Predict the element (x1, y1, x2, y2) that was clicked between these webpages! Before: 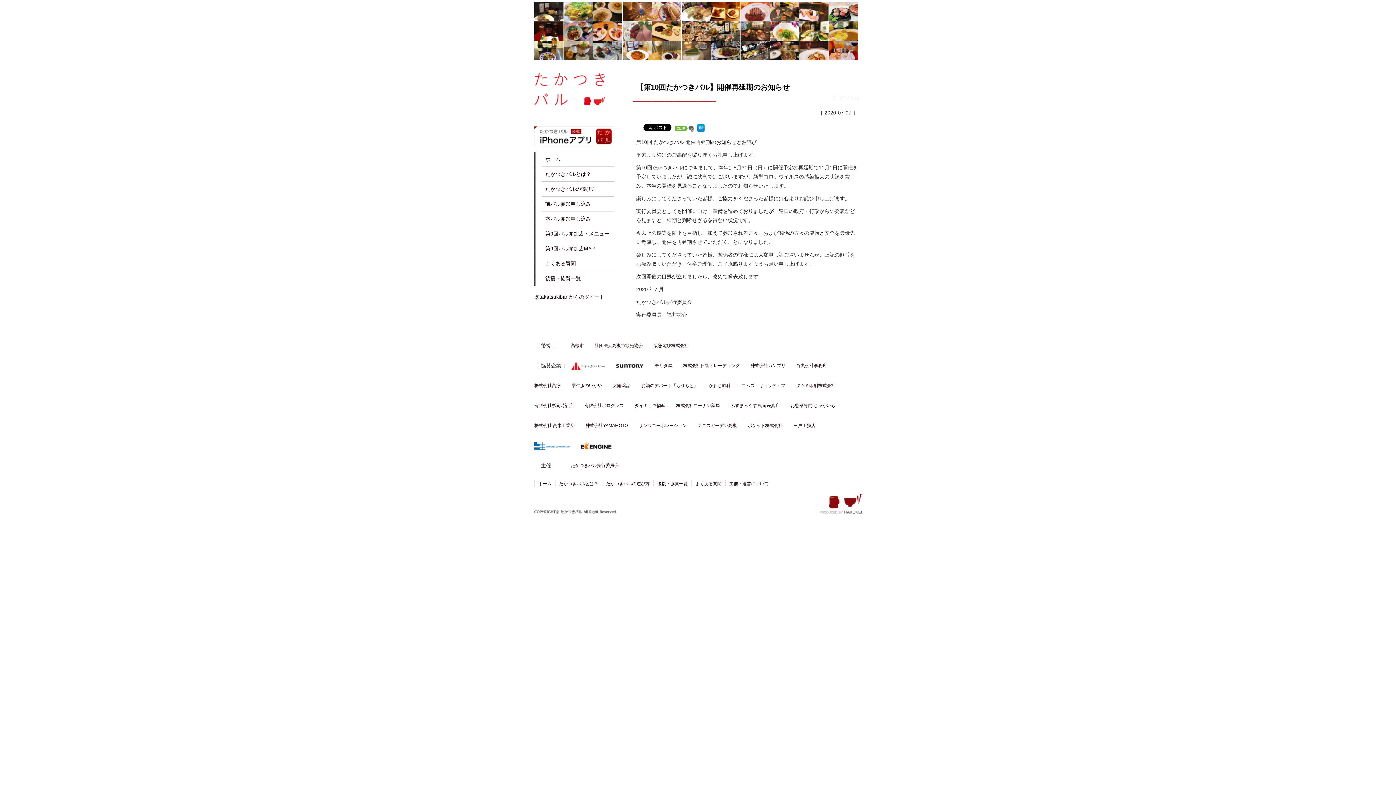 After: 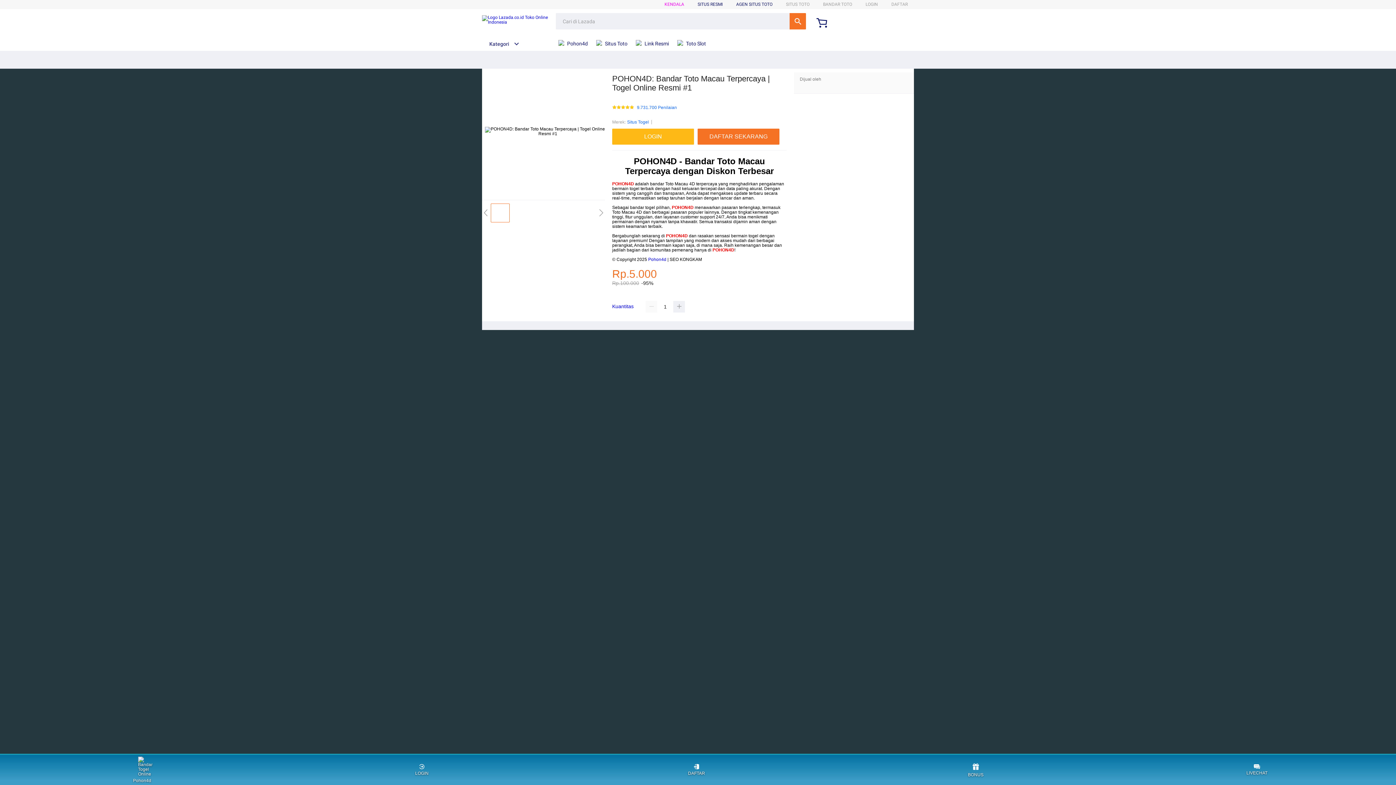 Action: bbox: (634, 403, 665, 408) label: ダイキョウ物産